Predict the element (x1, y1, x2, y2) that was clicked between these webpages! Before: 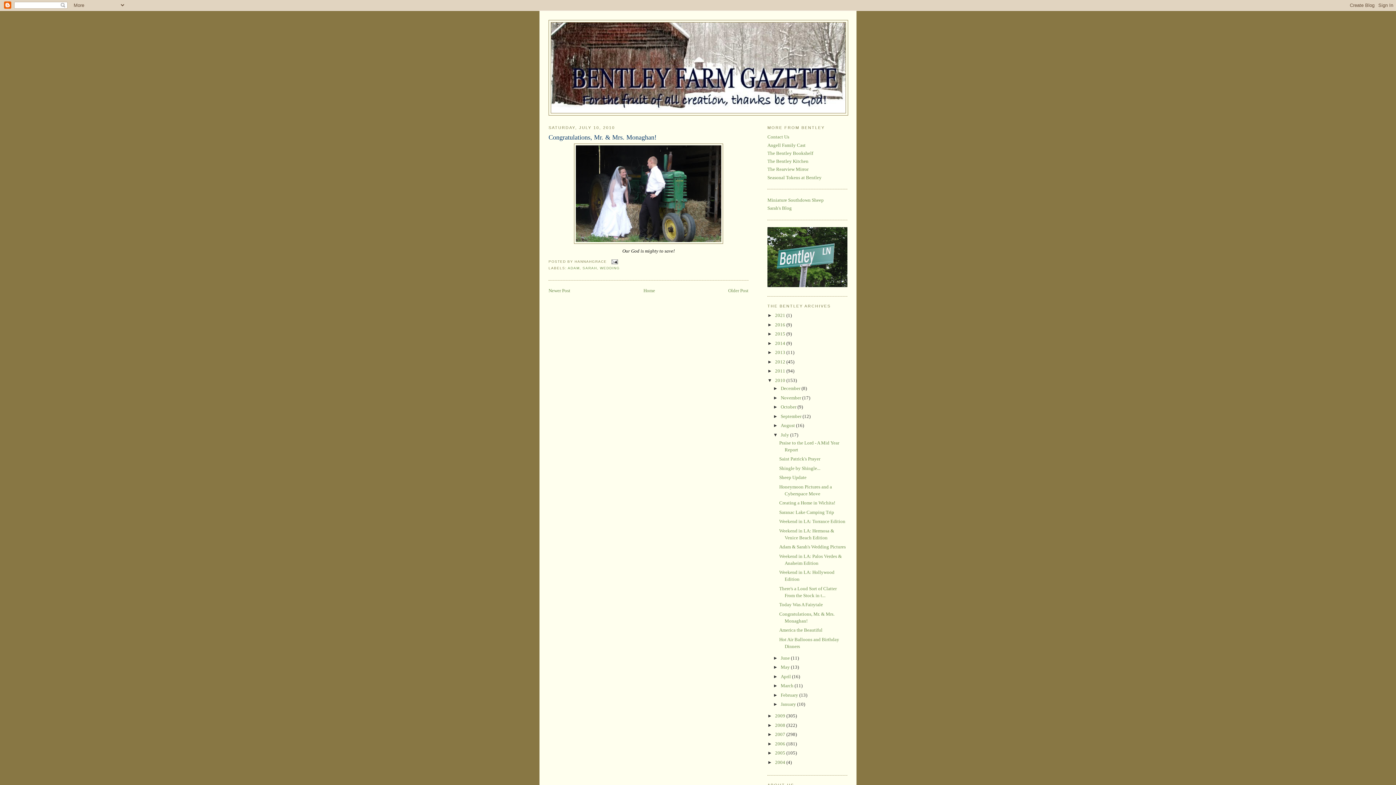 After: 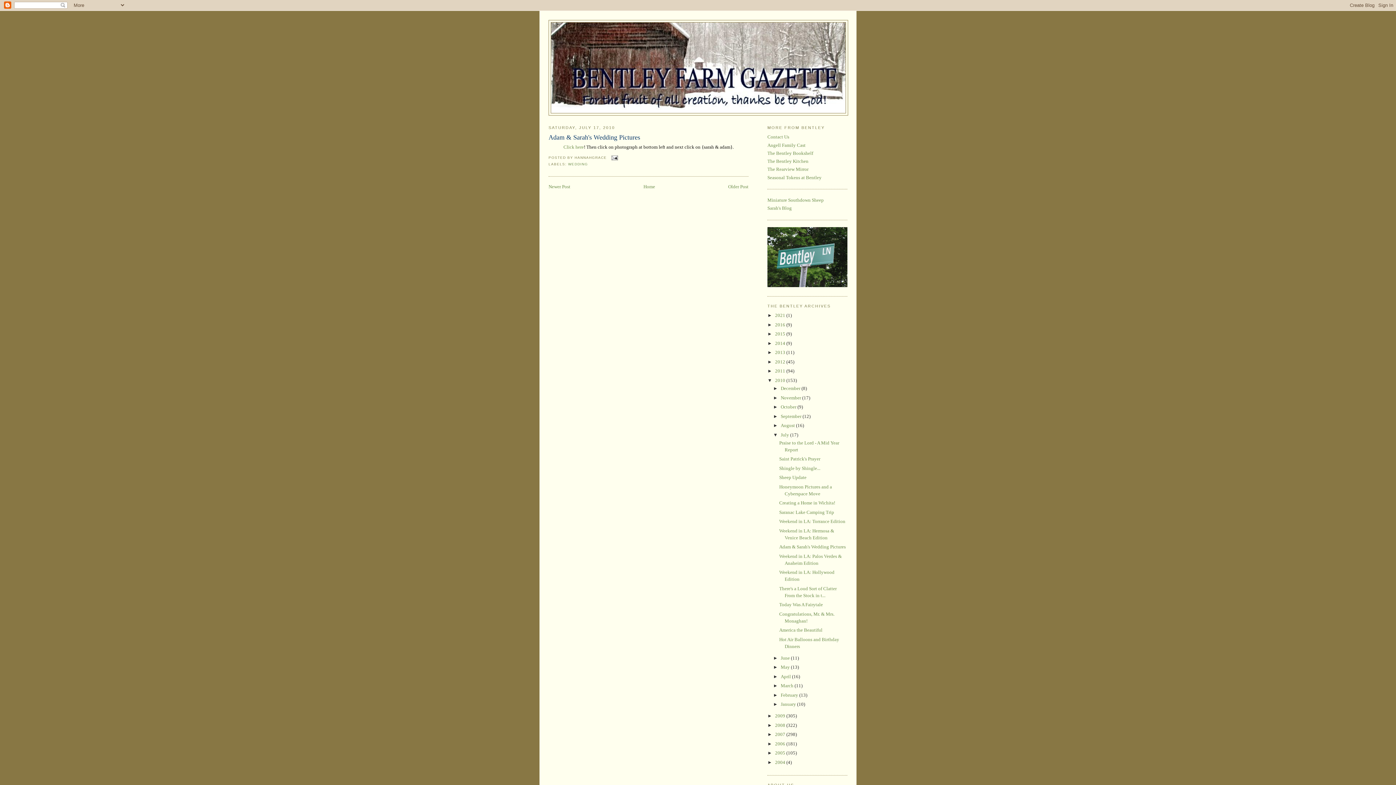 Action: label: Adam & Sarah's Wedding Pictures bbox: (779, 544, 845, 549)